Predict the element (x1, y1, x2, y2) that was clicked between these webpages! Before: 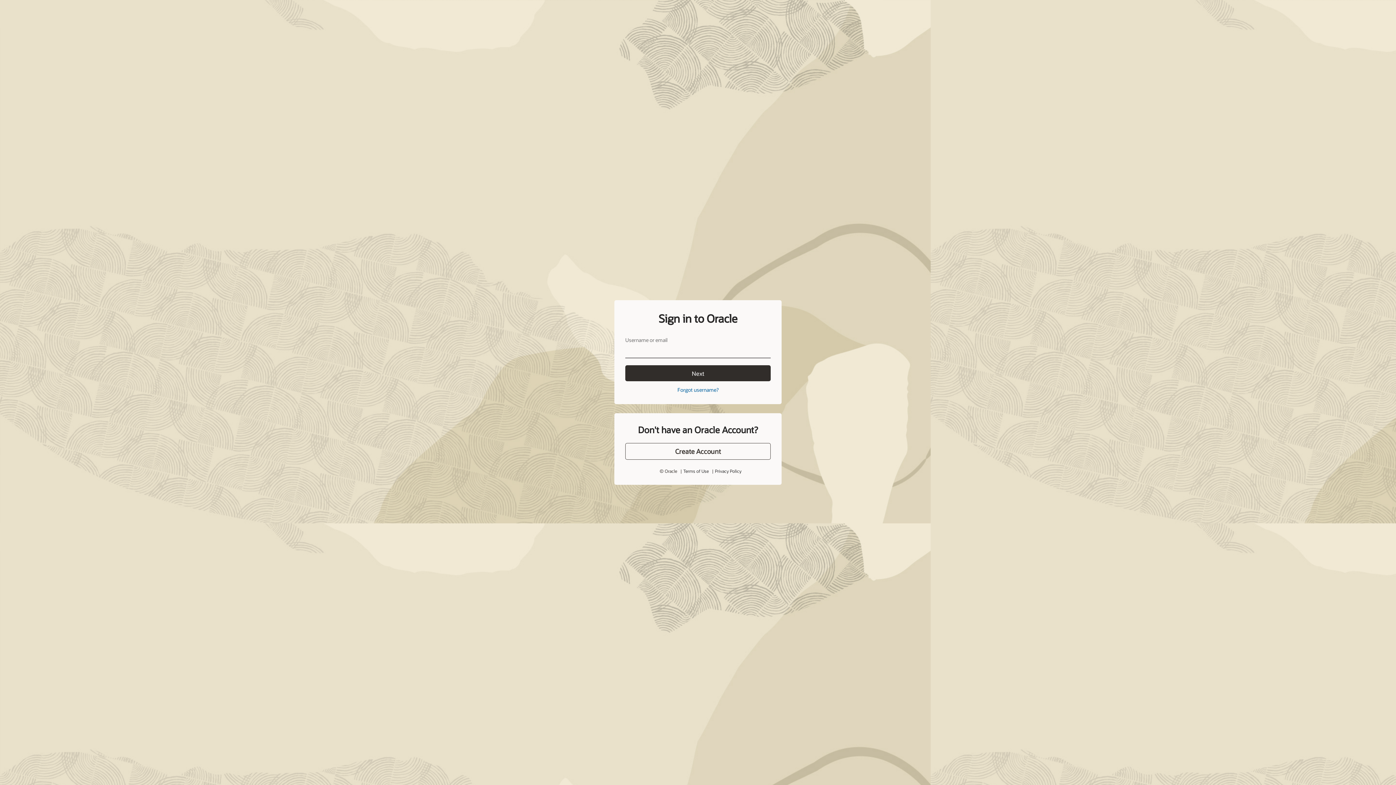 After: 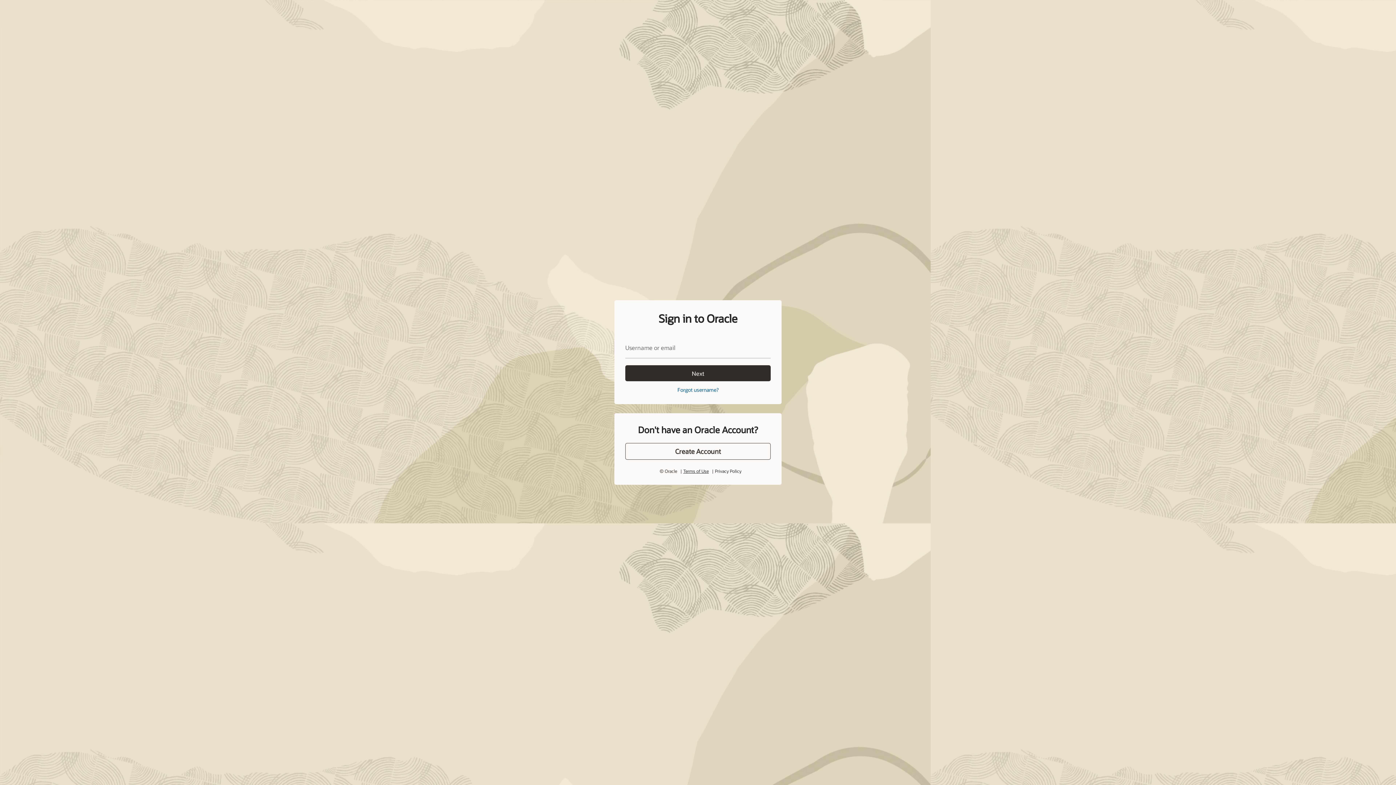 Action: bbox: (684, 451, 707, 456) label: Terms of Use